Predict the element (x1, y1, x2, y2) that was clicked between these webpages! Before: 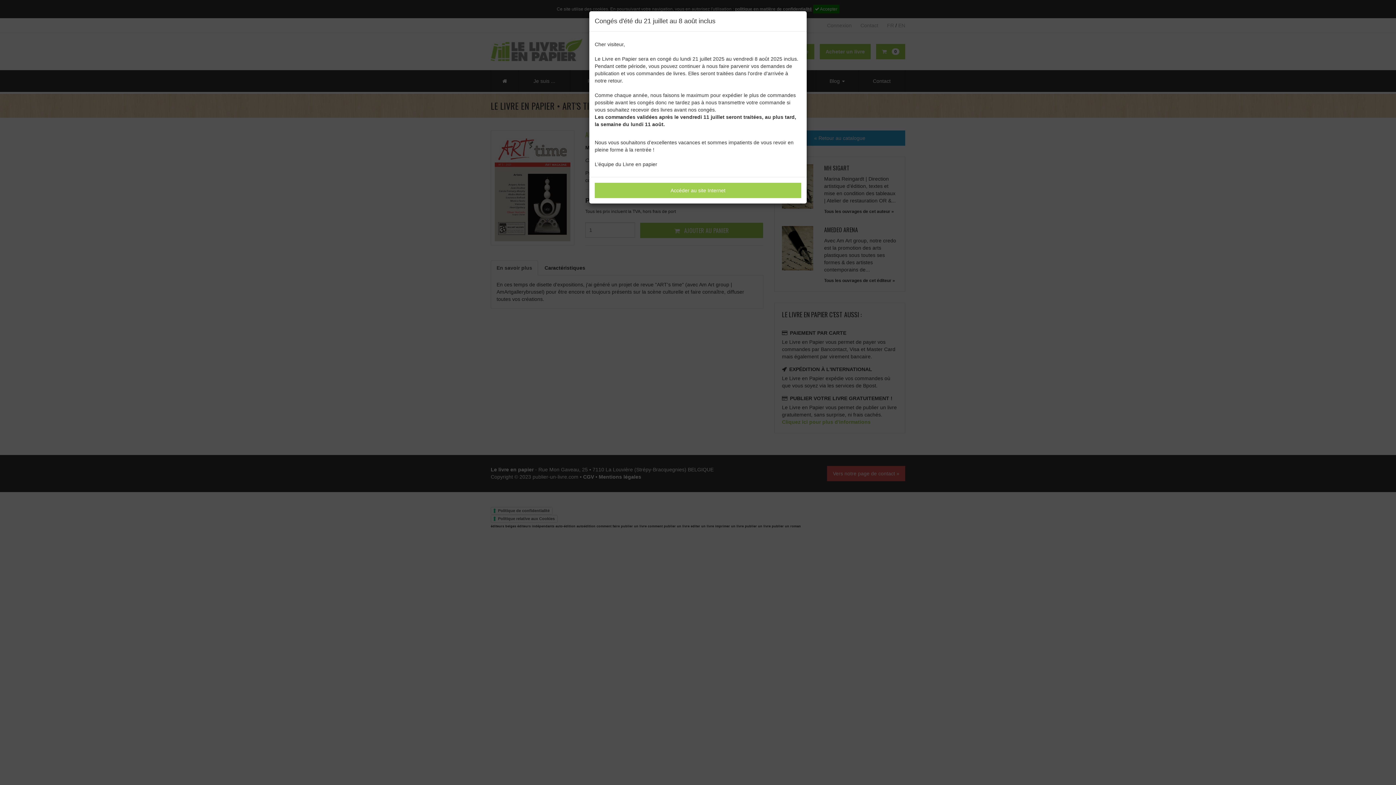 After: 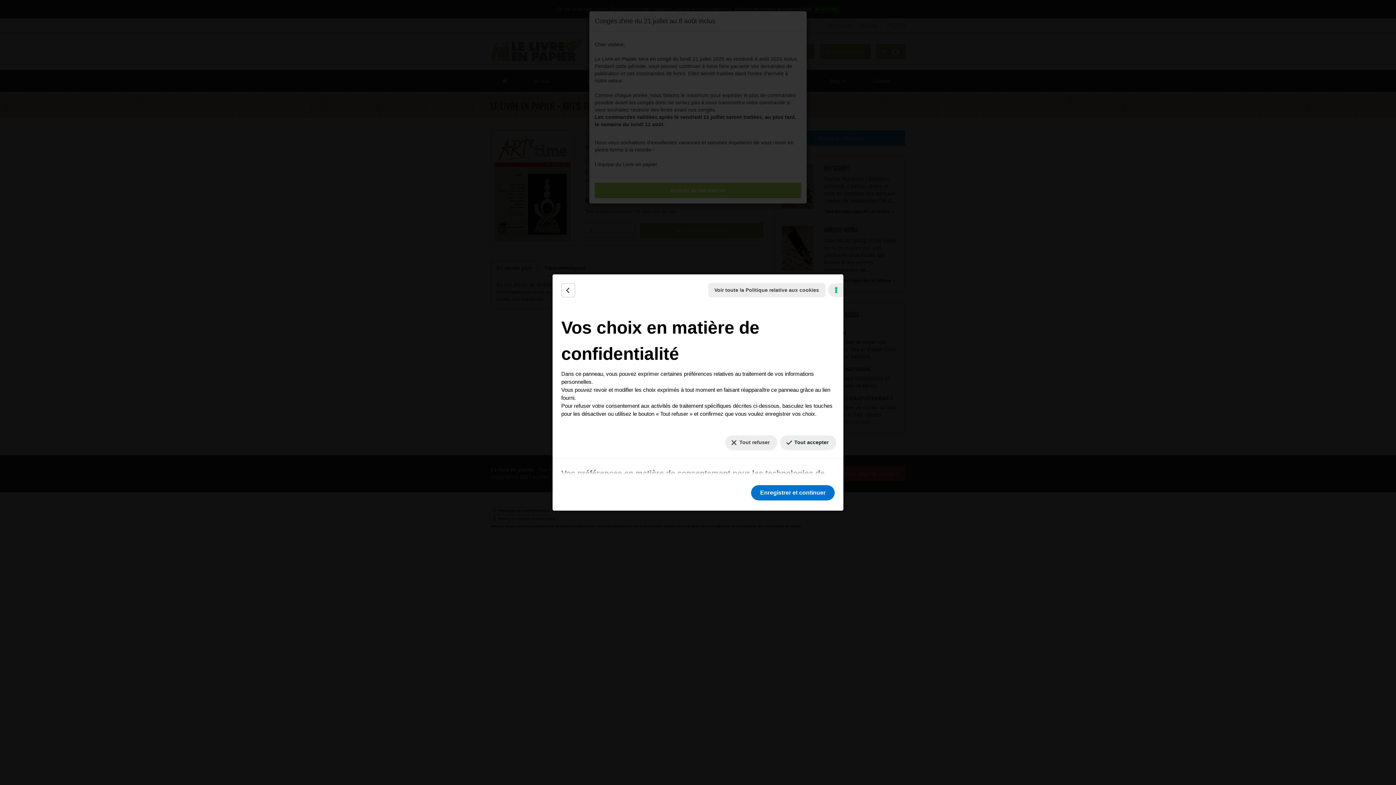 Action: bbox: (1384, 777, 1390, 779) label: Vos préférences en matière de consentement pour les technologies de suivi